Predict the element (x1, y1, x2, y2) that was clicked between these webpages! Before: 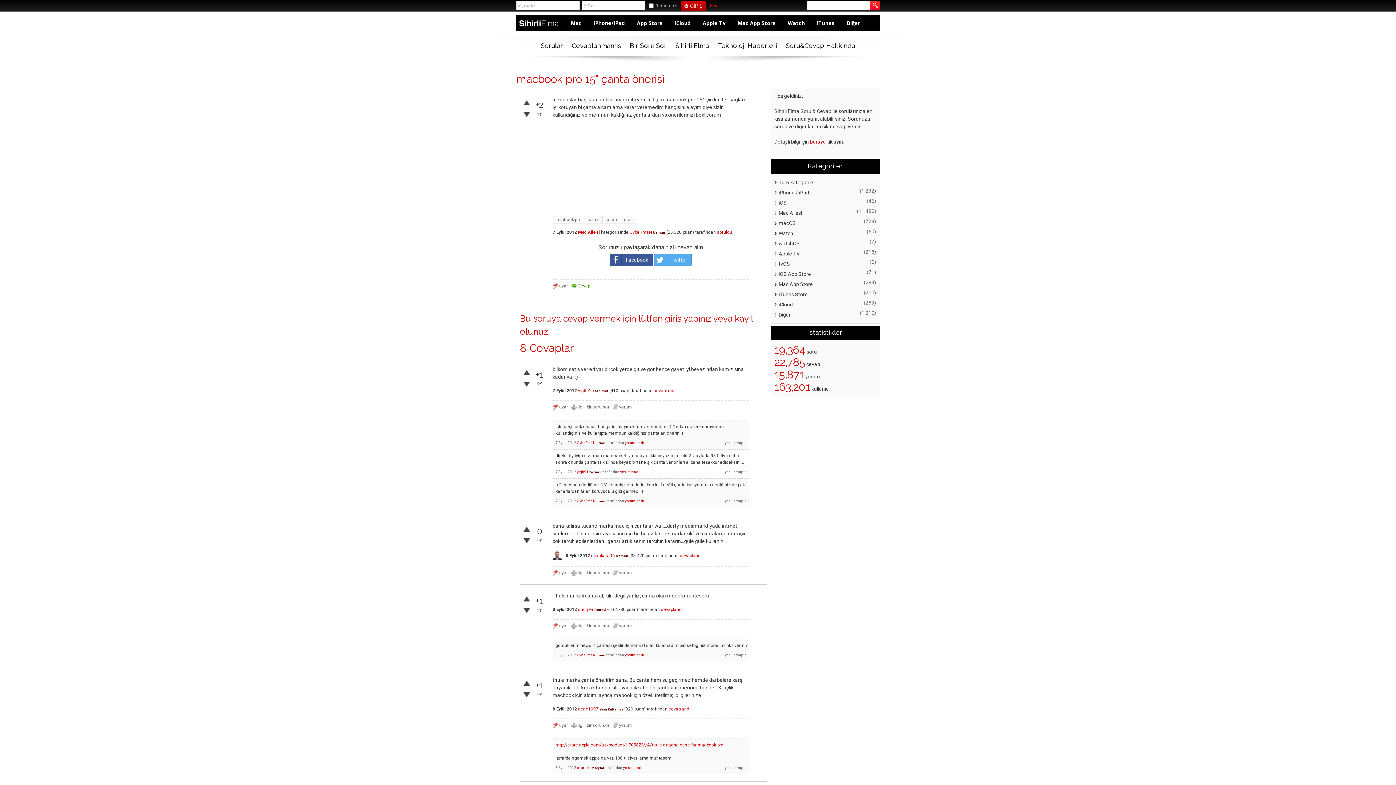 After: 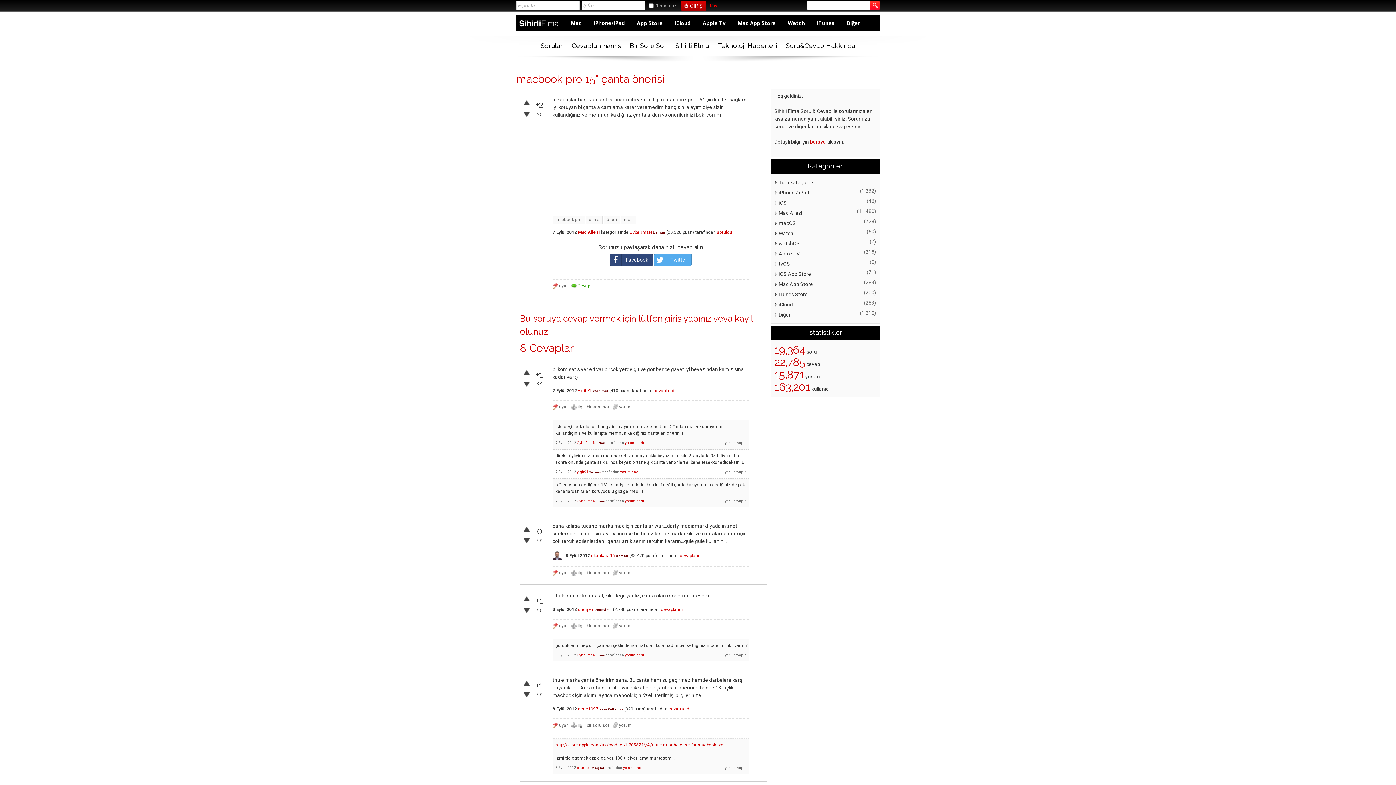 Action: bbox: (609, 253, 653, 266) label: Facebook